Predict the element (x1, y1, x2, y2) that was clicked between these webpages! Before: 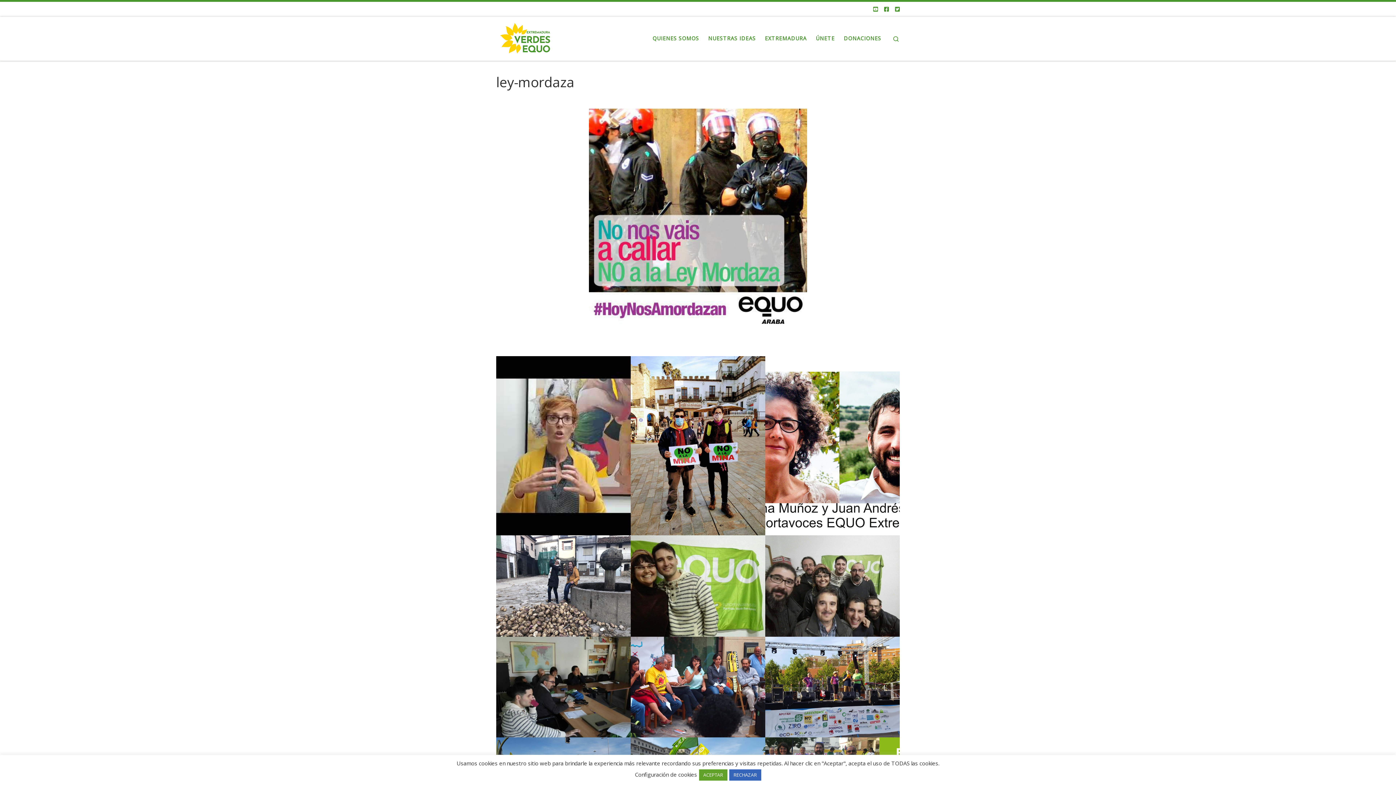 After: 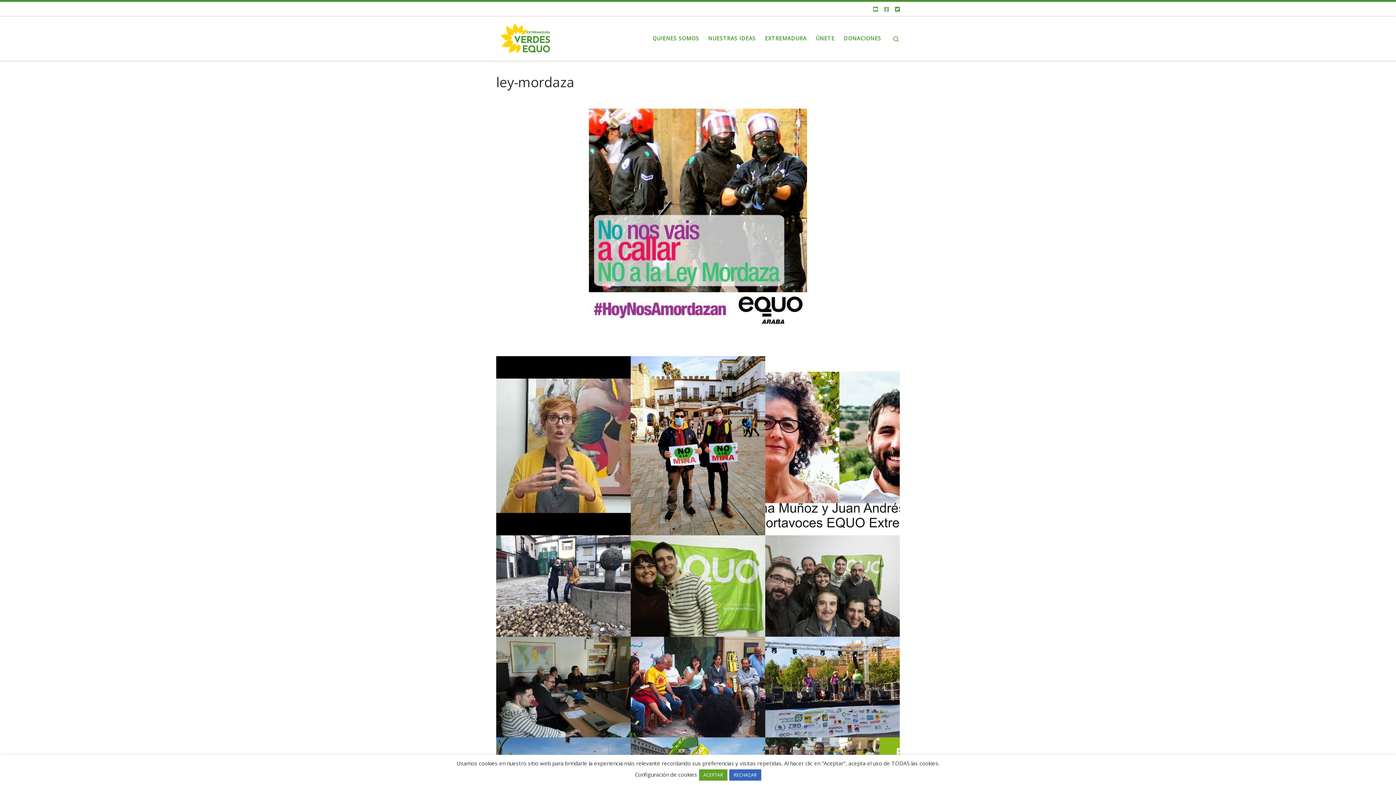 Action: bbox: (884, 4, 889, 13) label: Síguenos Facebook-square